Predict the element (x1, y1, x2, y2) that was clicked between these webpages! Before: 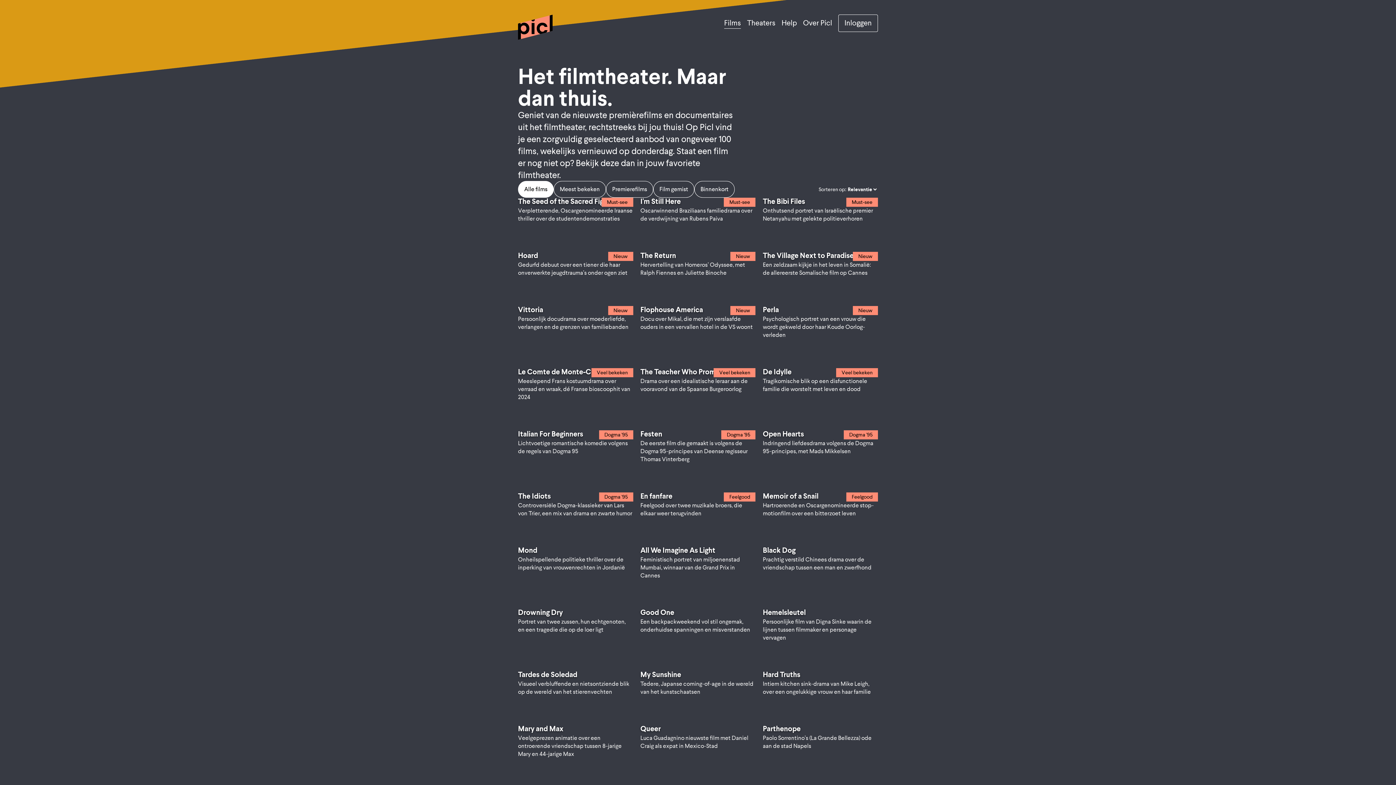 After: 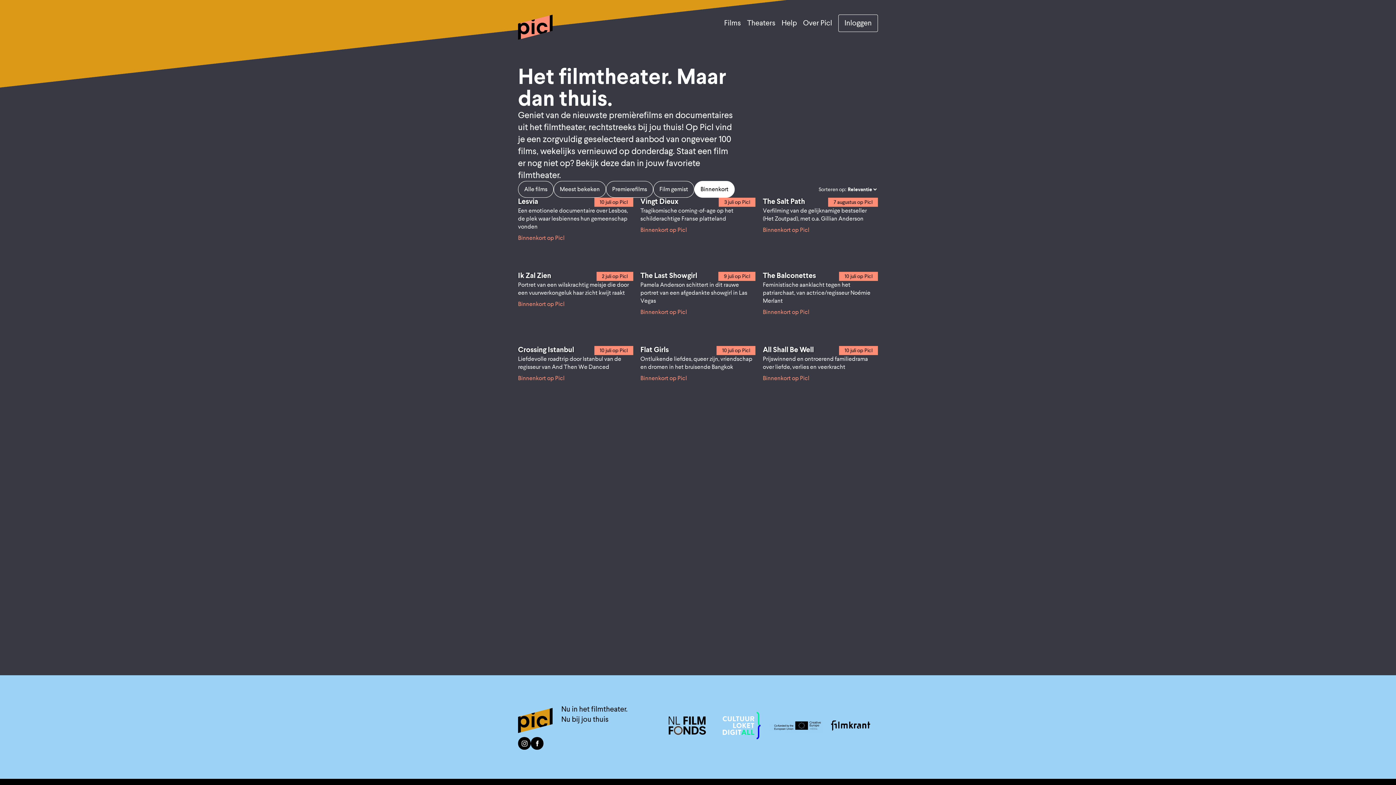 Action: bbox: (694, 181, 734, 197) label: Binnenkort